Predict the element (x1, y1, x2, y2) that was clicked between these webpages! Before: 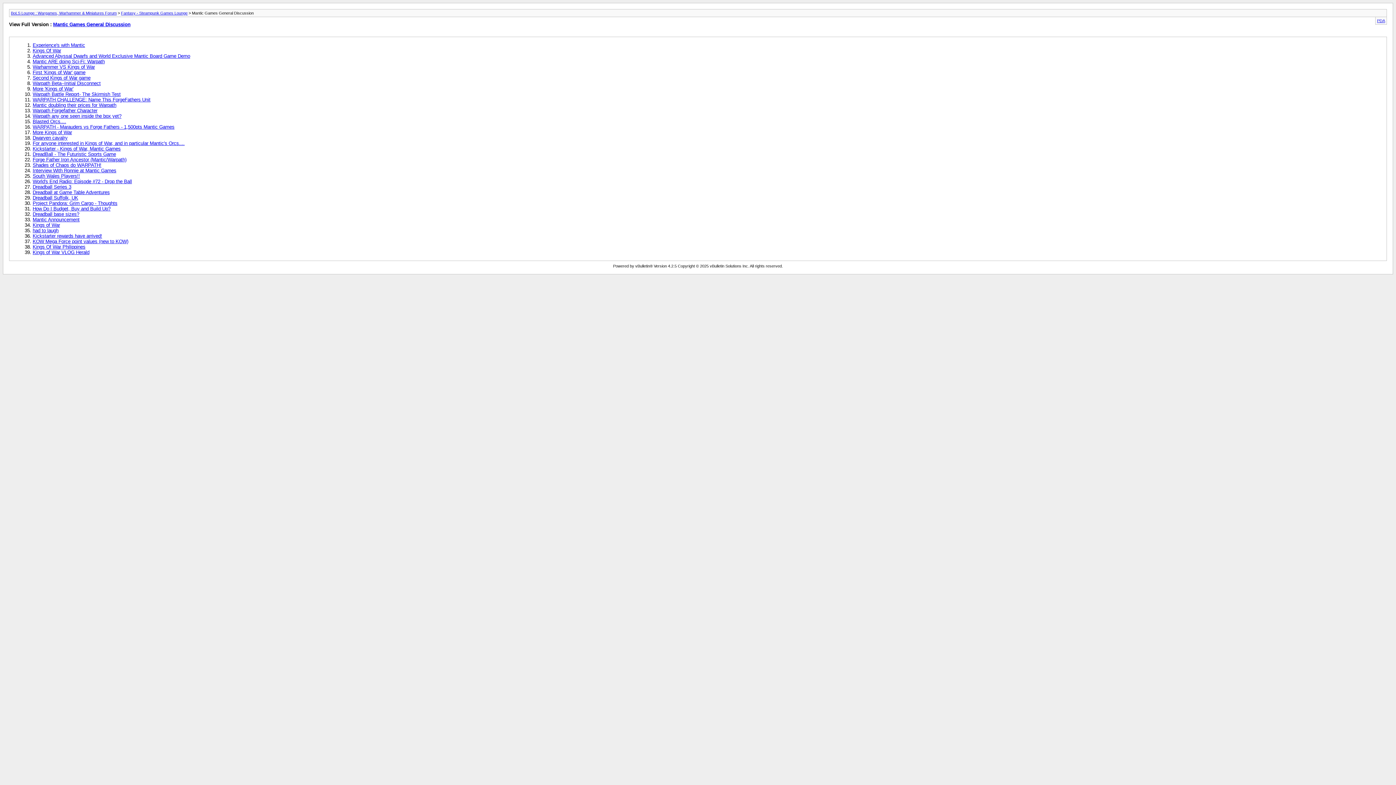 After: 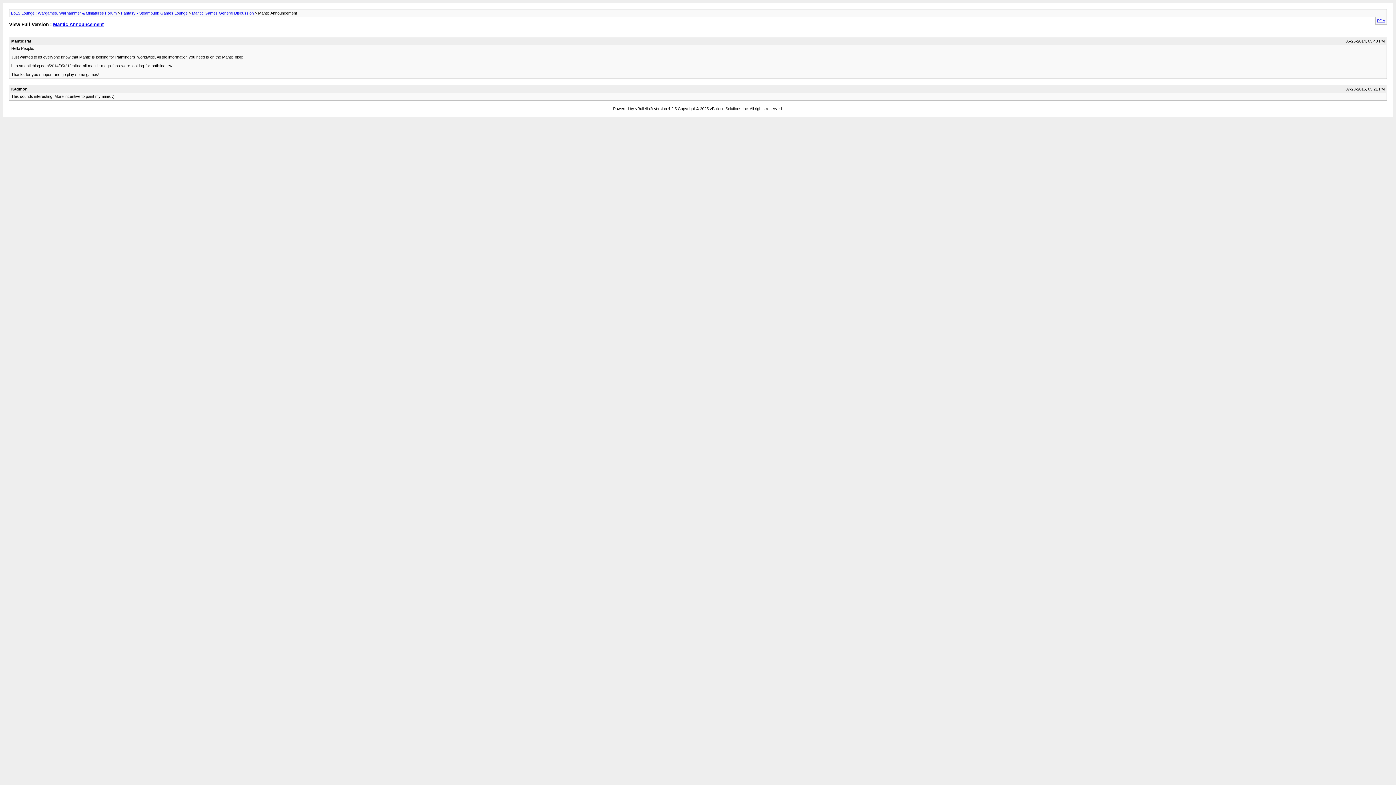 Action: bbox: (32, 216, 79, 222) label: Mantic Announcement